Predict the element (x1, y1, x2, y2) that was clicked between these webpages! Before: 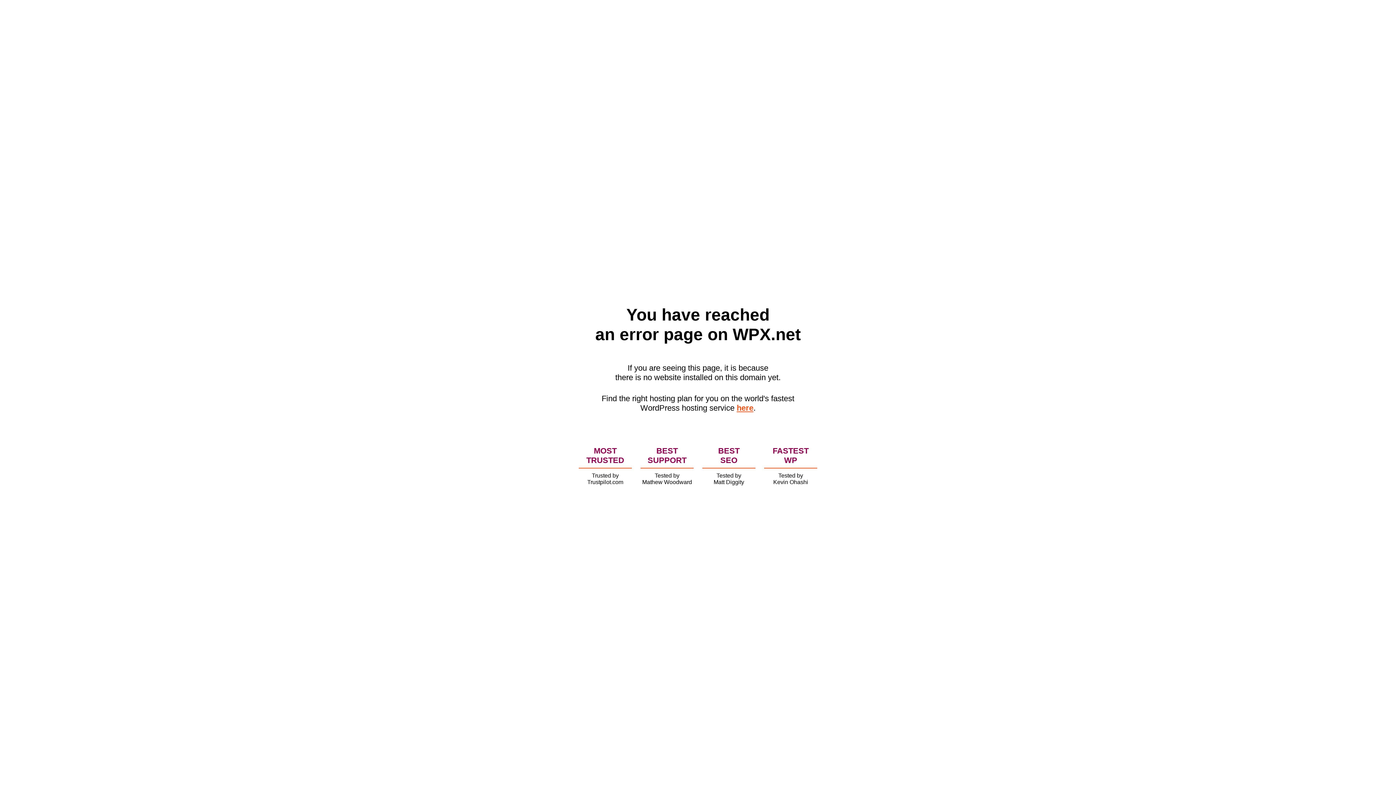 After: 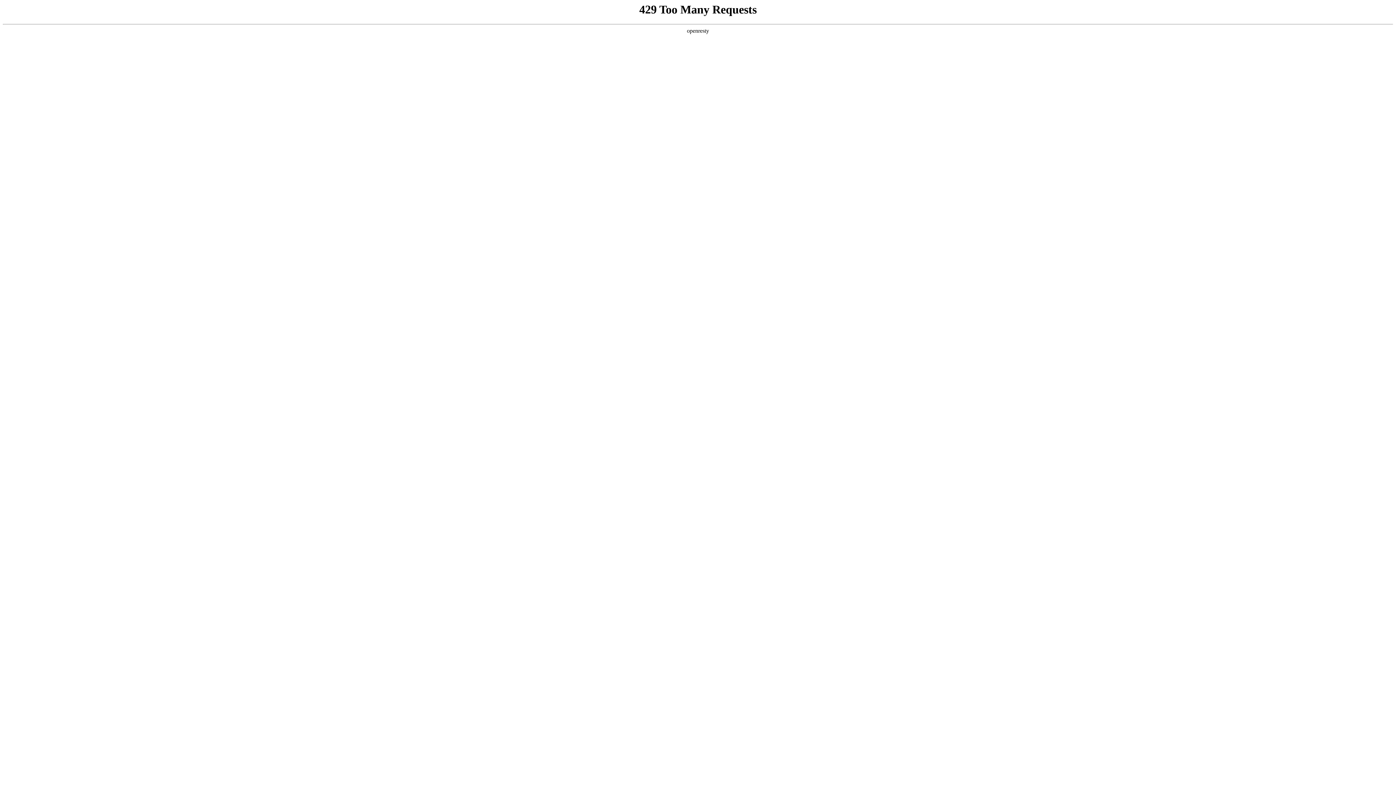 Action: bbox: (736, 403, 753, 412) label: here